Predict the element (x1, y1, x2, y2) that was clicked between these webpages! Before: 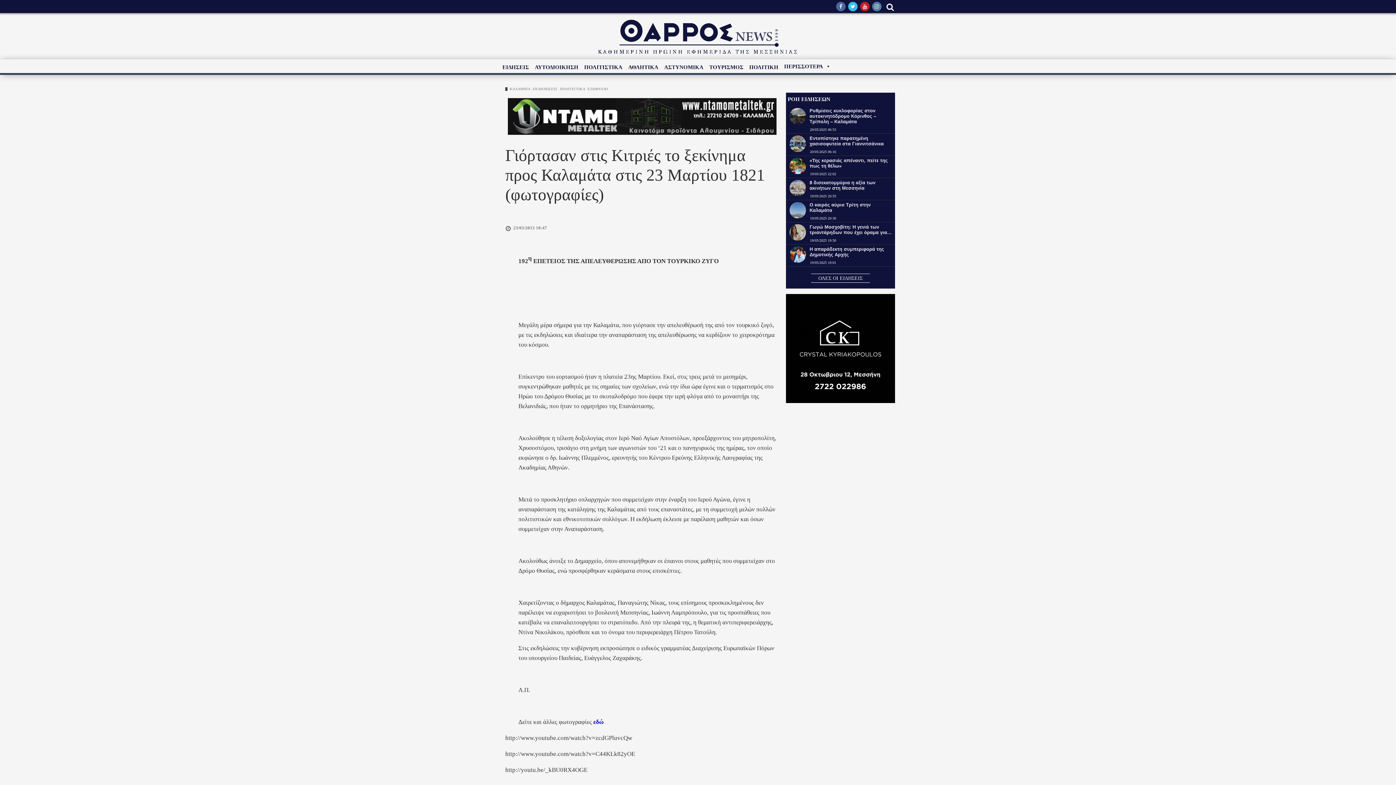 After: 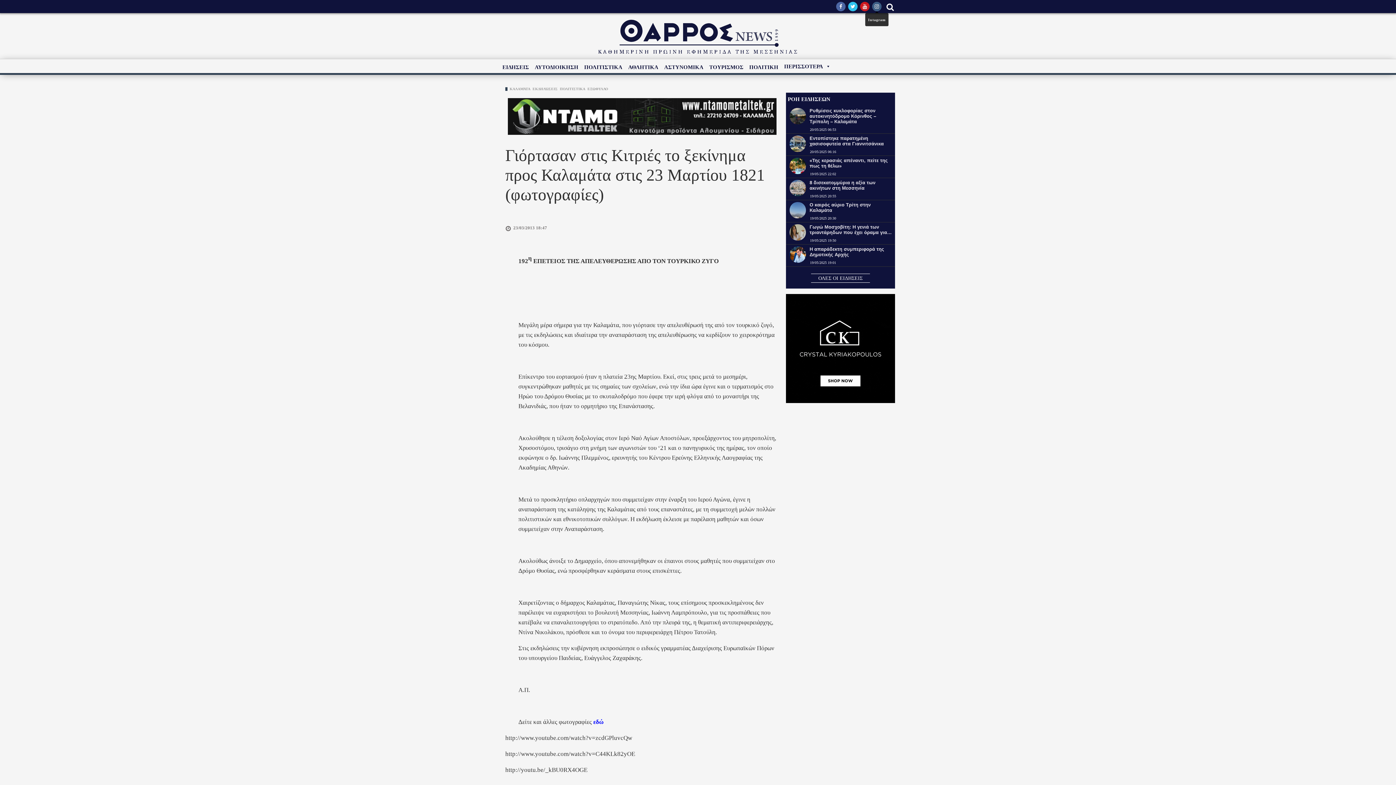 Action: bbox: (872, 1, 881, 11)